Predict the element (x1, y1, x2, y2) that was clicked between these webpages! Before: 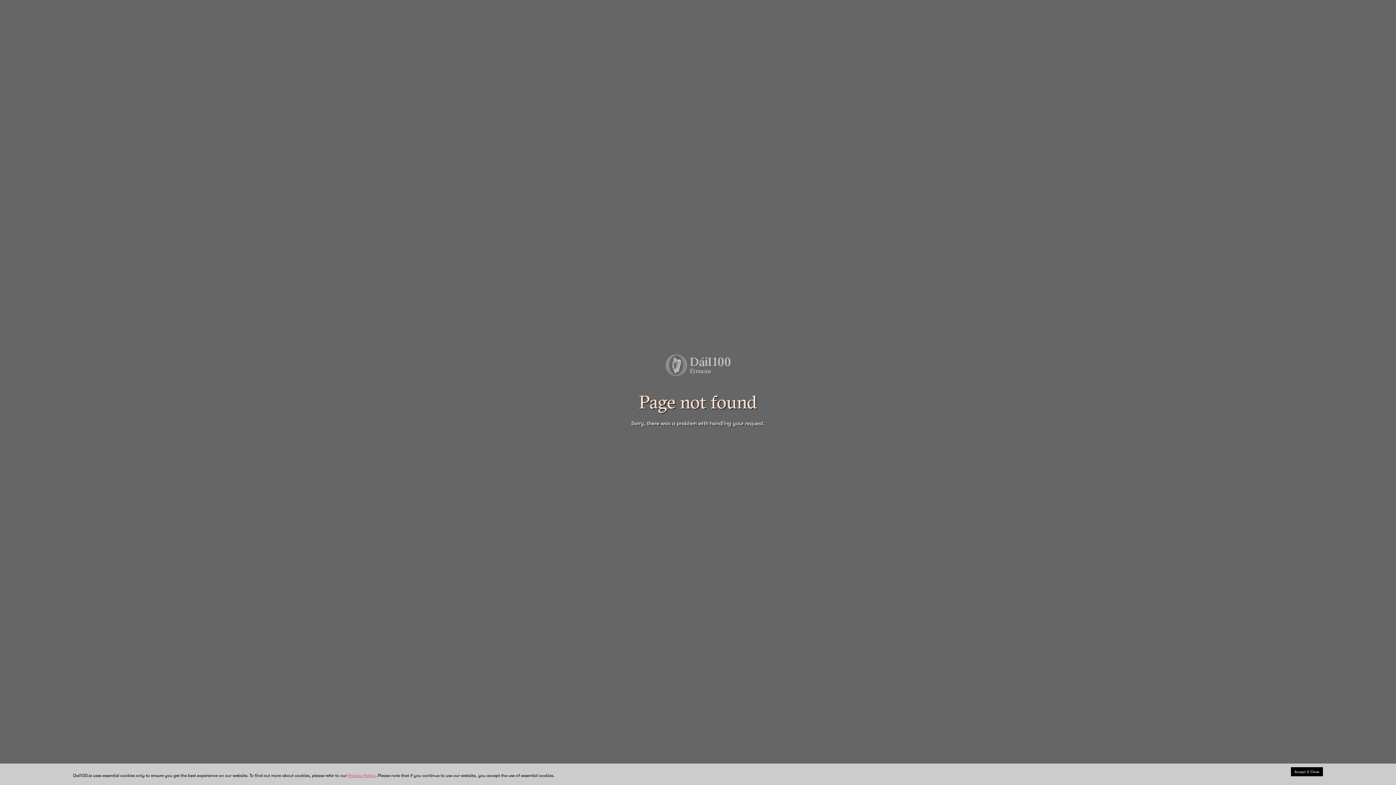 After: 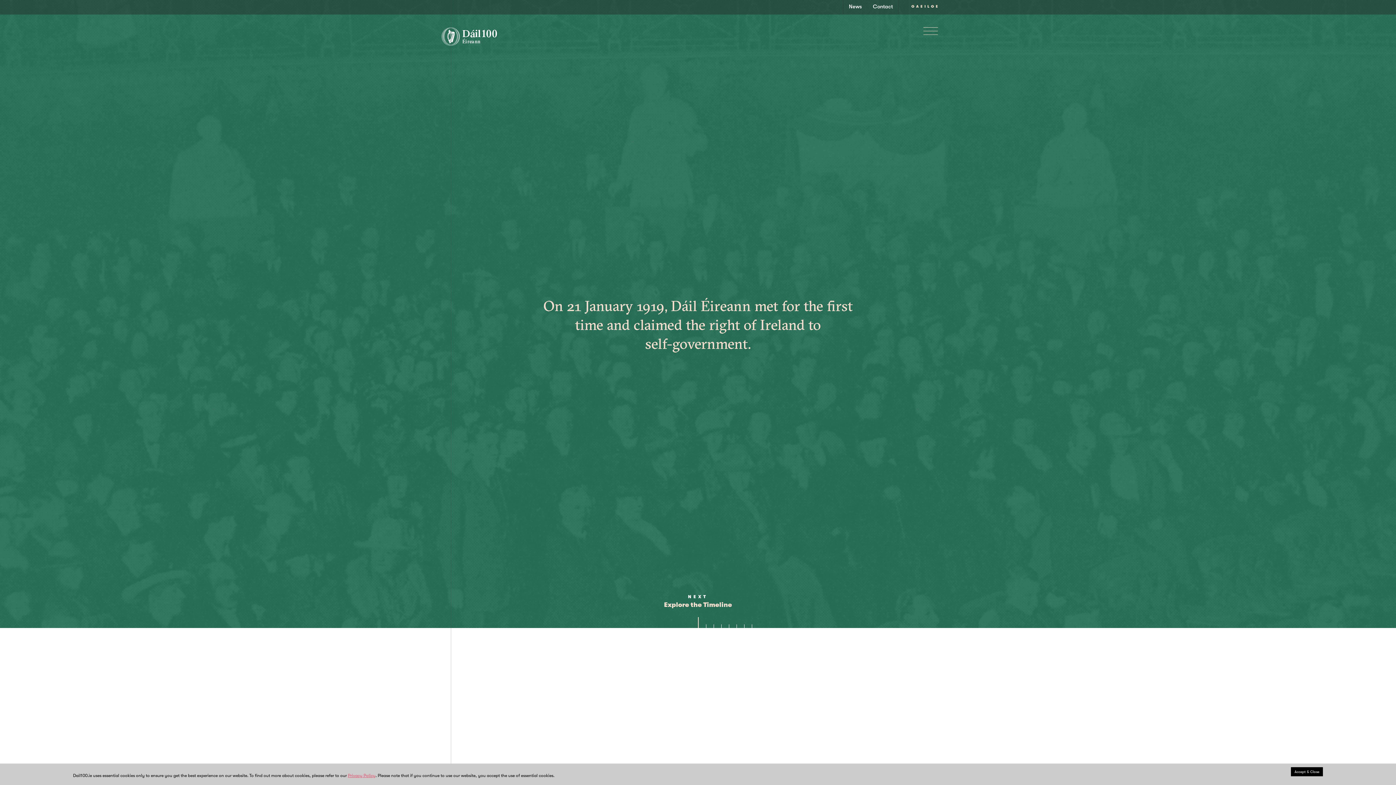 Action: bbox: (631, 354, 764, 377)